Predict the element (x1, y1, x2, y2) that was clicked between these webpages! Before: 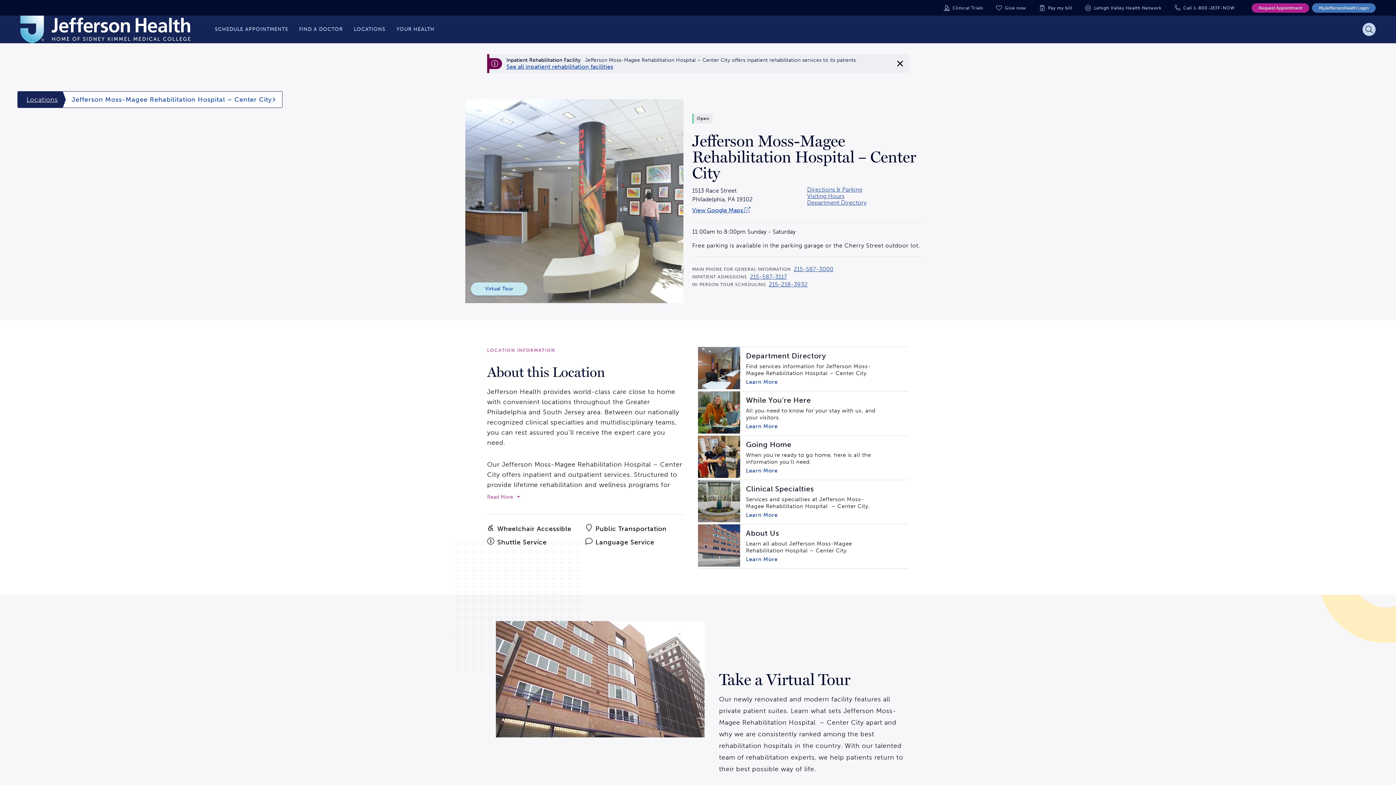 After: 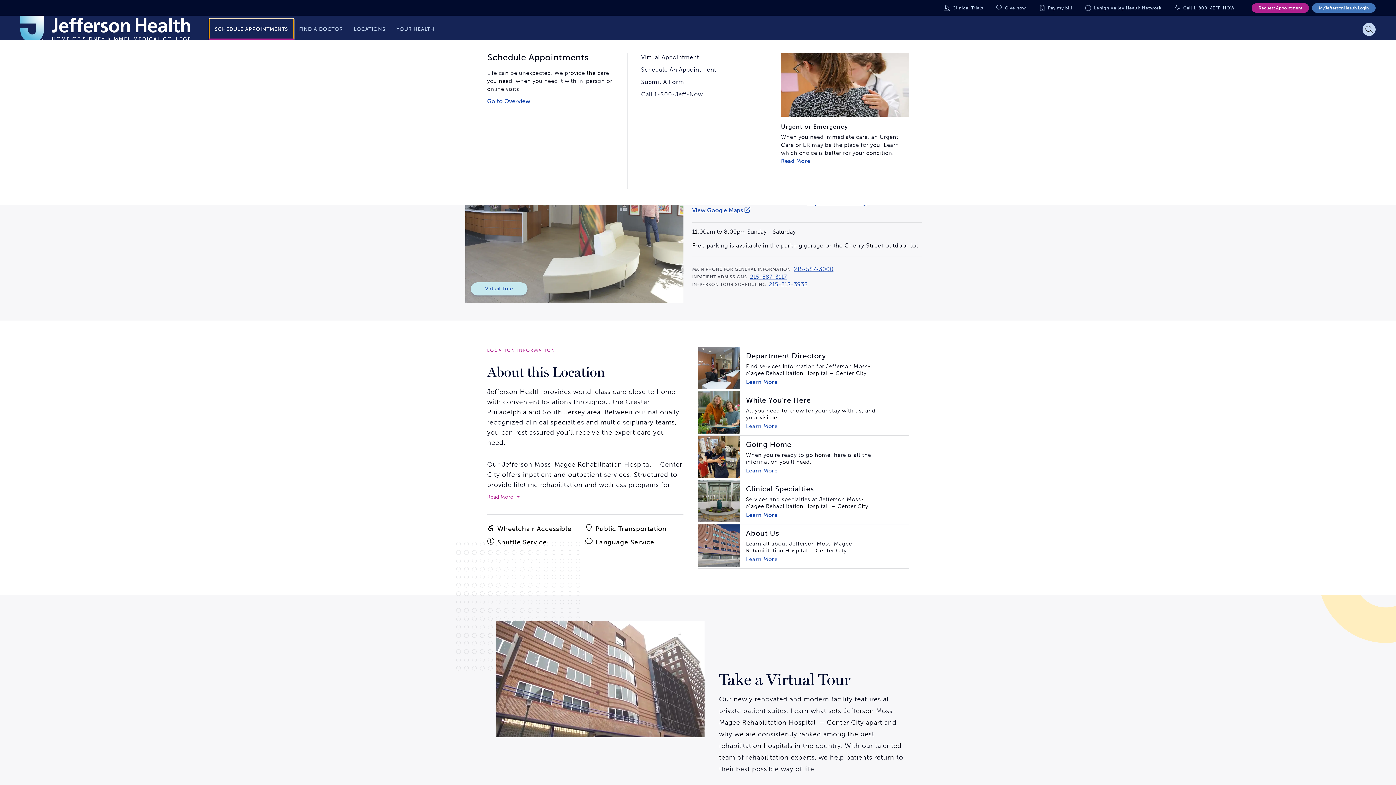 Action: label: SCHEDULE APPOINTMENTS bbox: (209, 18, 293, 39)